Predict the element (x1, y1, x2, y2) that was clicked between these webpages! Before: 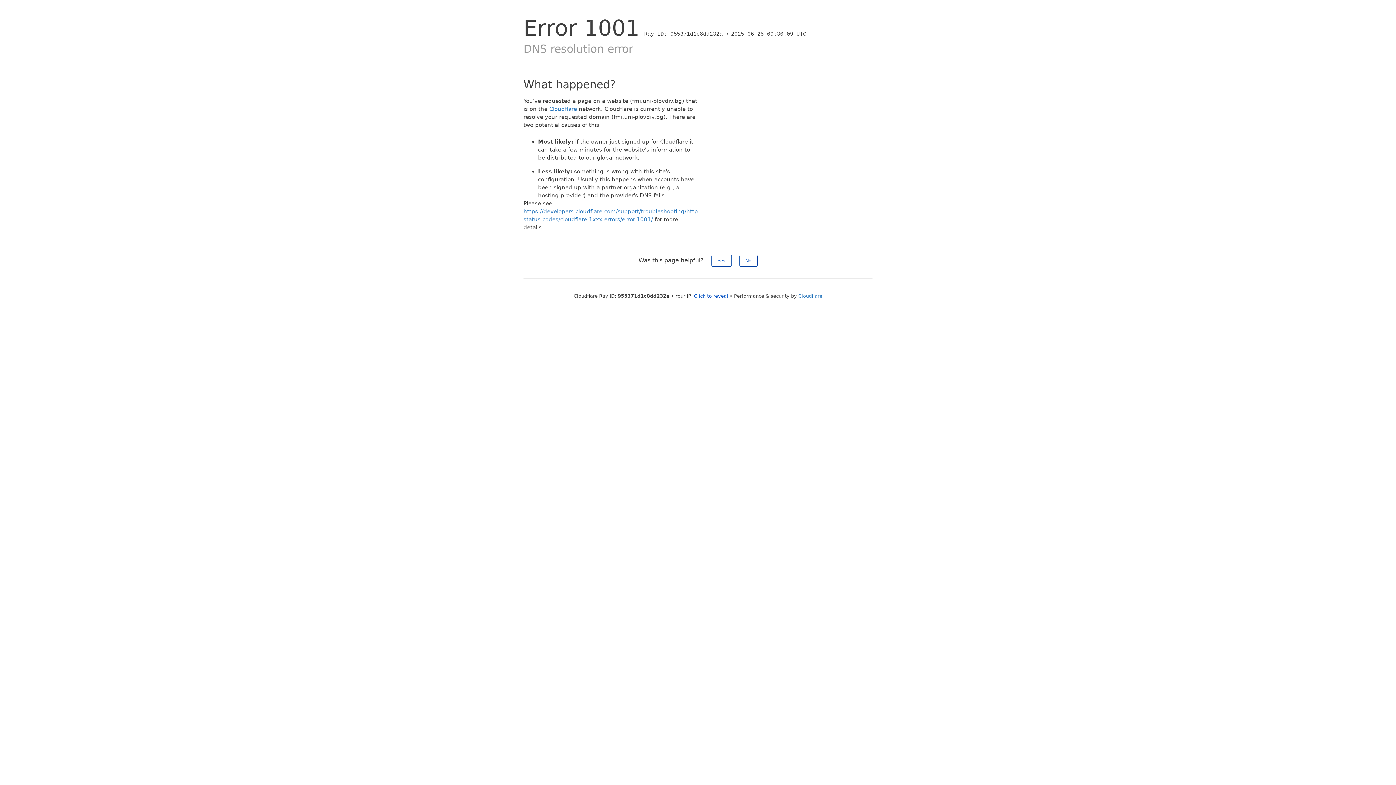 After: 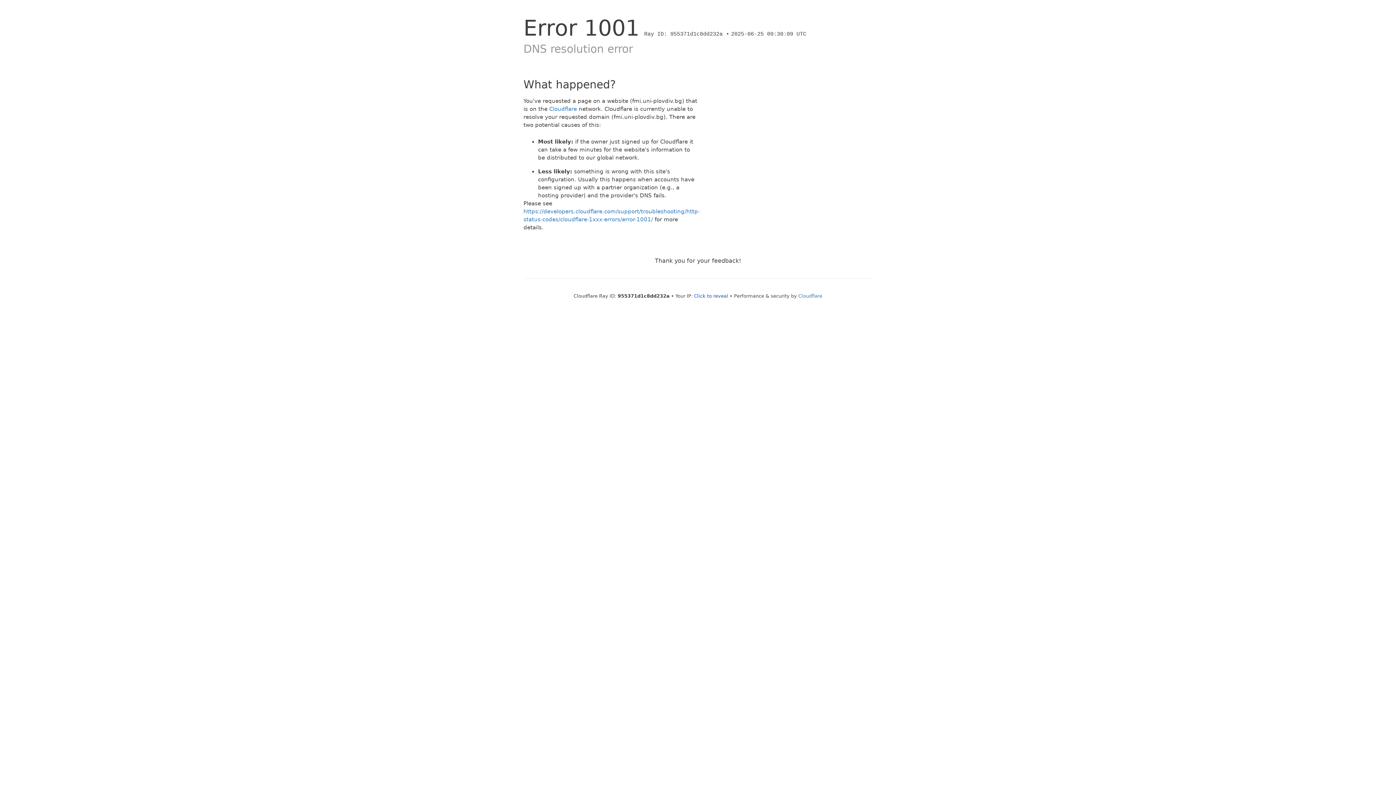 Action: bbox: (711, 254, 731, 266) label: Yes